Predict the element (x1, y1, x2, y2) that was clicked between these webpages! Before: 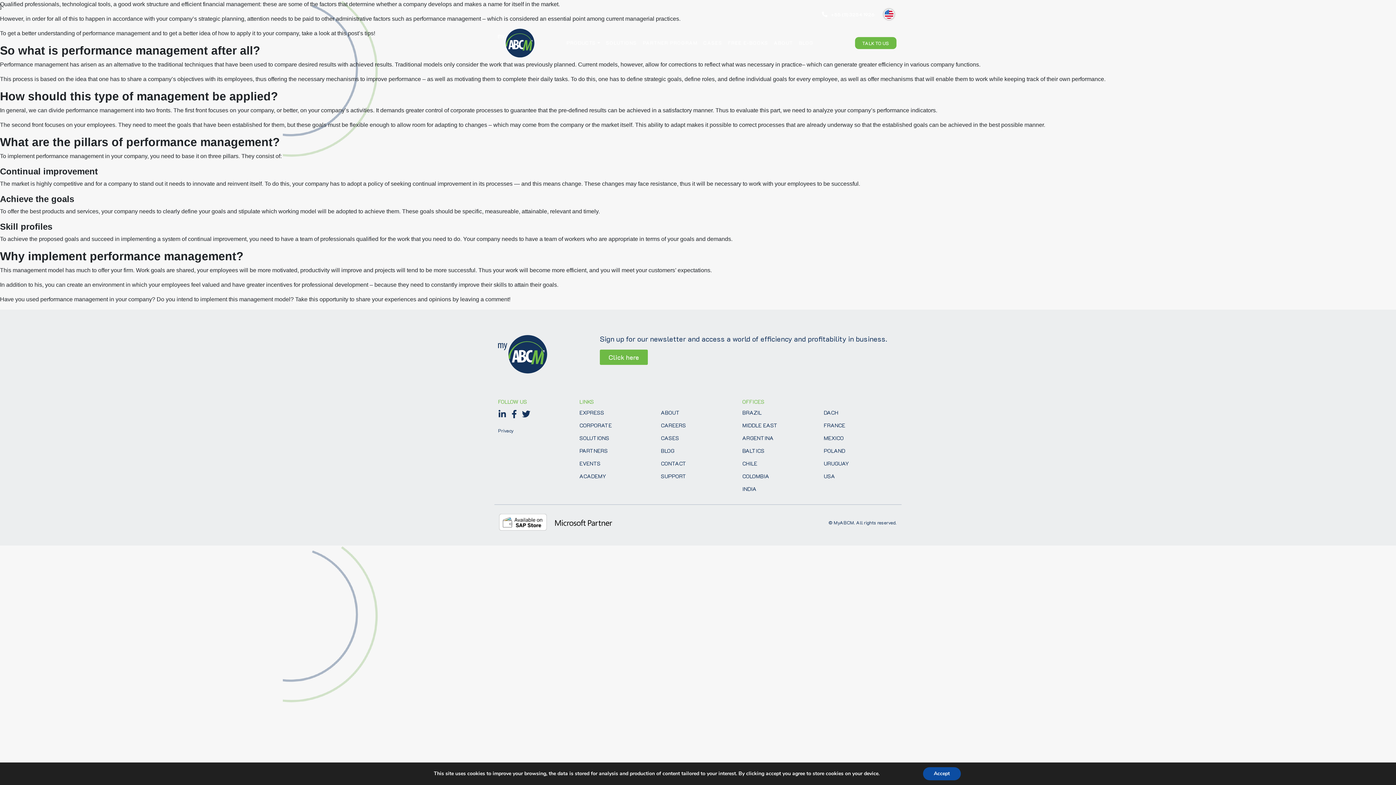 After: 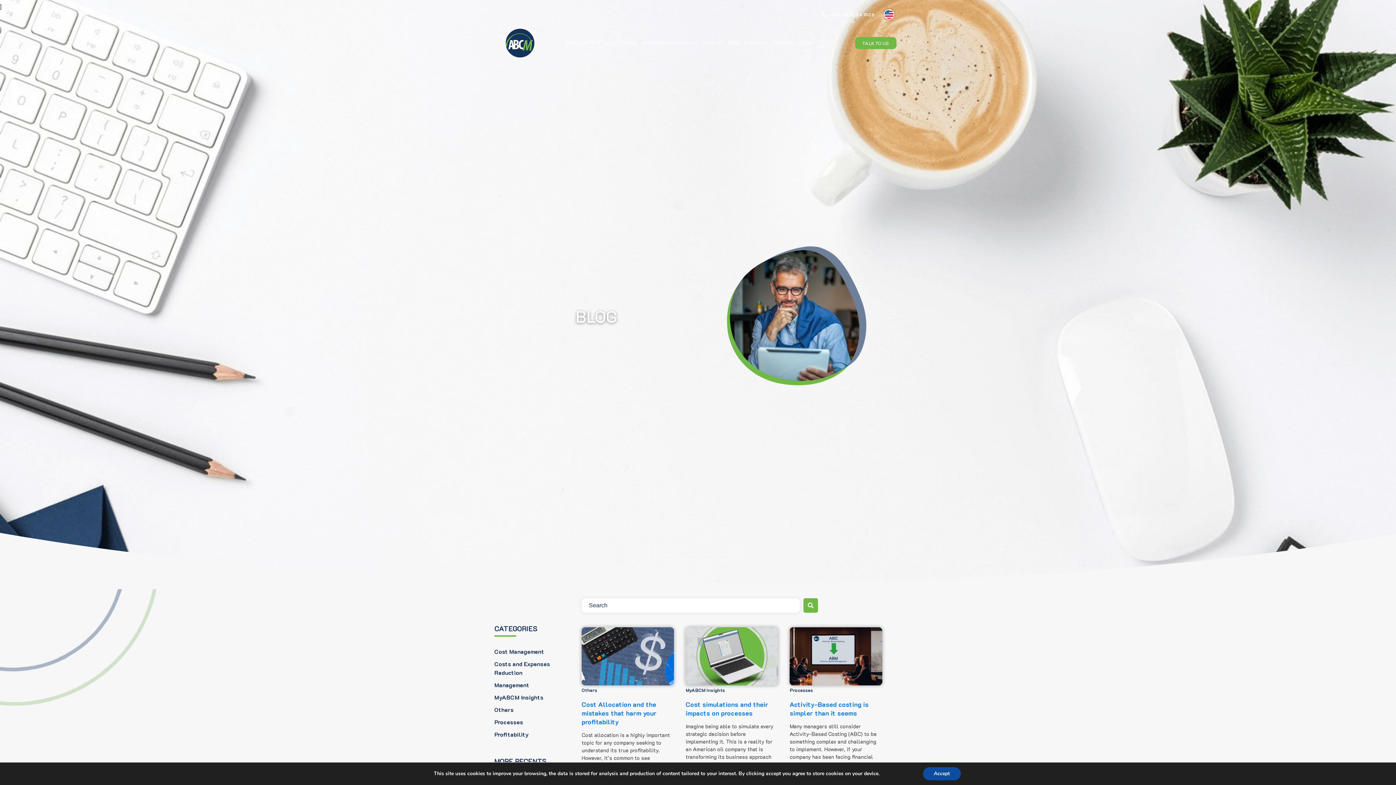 Action: bbox: (796, 36, 816, 49) label: BLOG